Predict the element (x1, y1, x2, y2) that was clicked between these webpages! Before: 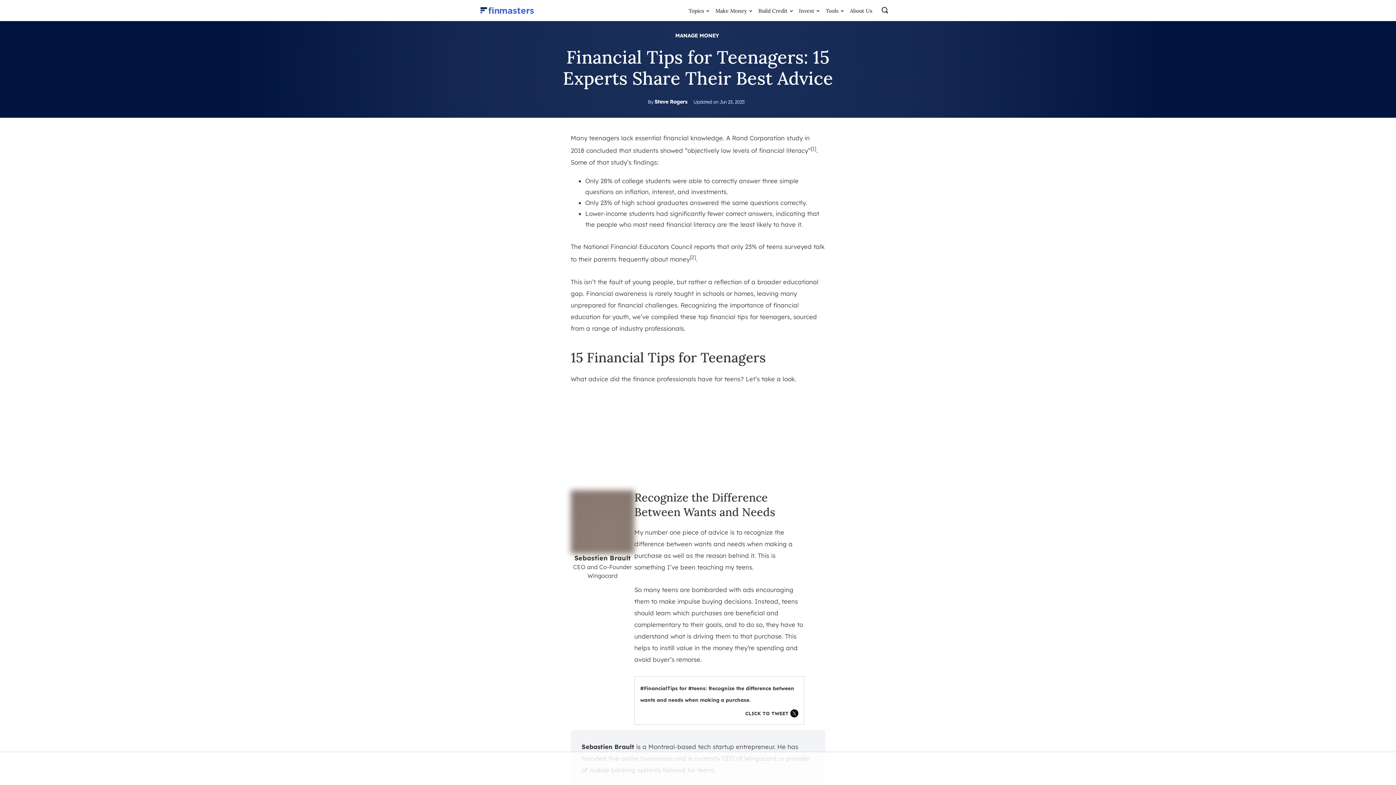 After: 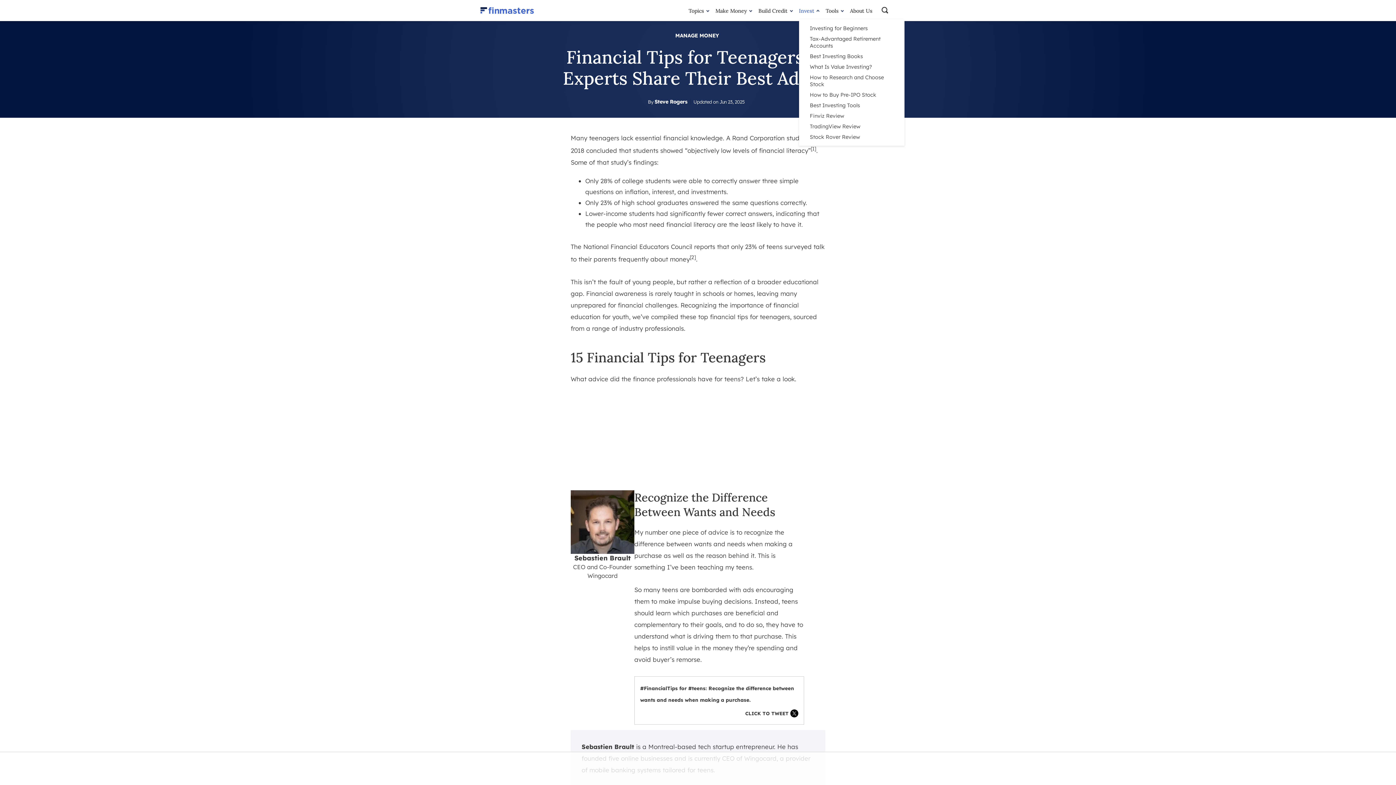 Action: label: Invest bbox: (799, 7, 816, 14)